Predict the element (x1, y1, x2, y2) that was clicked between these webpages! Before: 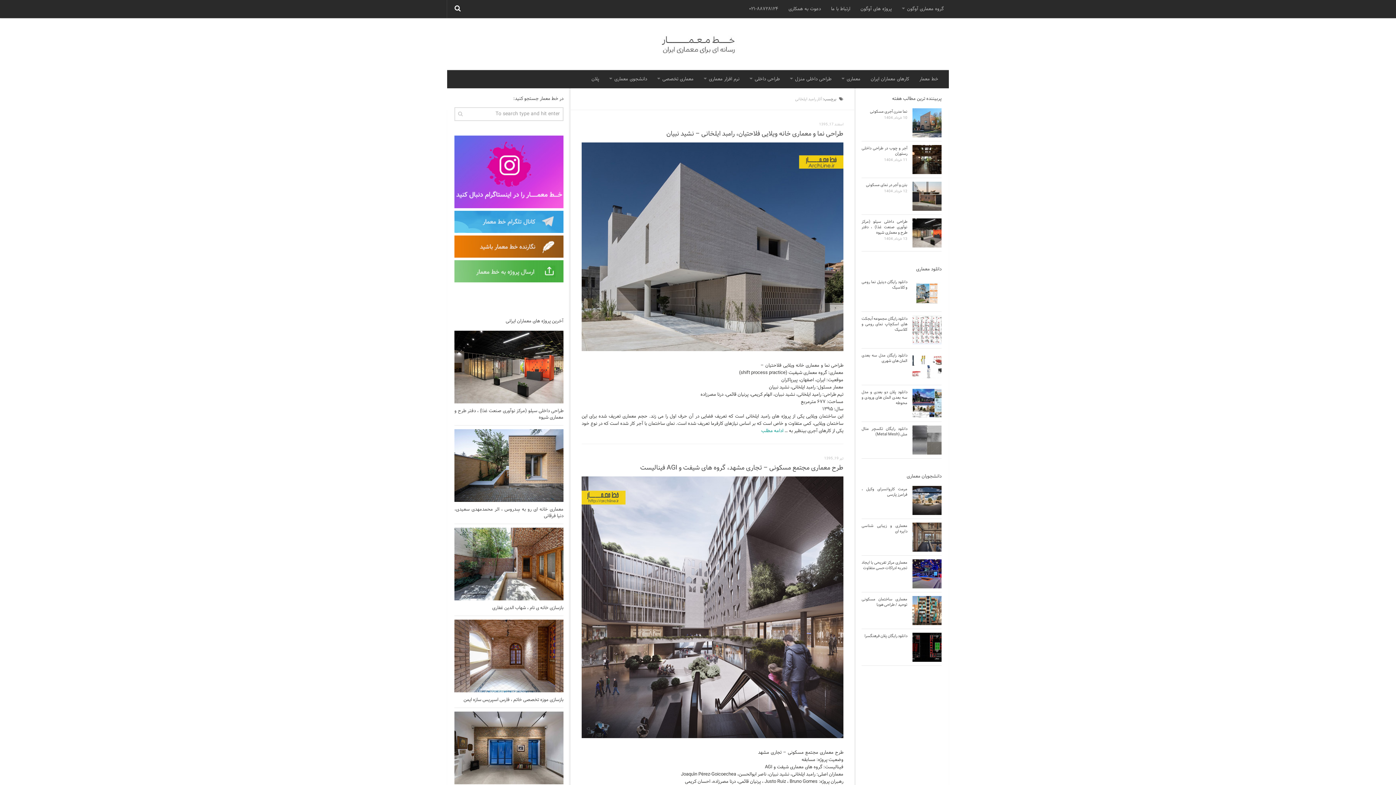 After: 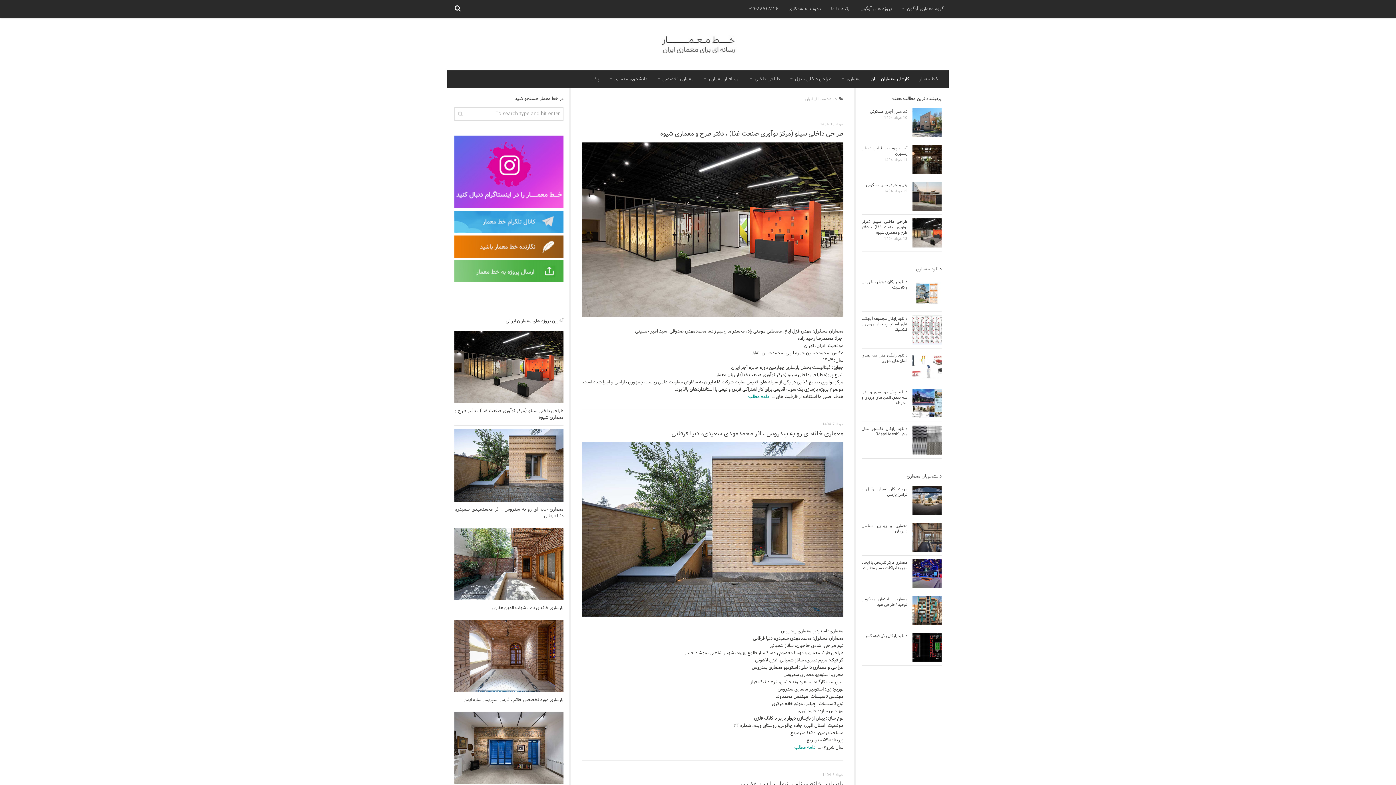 Action: bbox: (865, 70, 914, 88) label: کارهای معماران ایران